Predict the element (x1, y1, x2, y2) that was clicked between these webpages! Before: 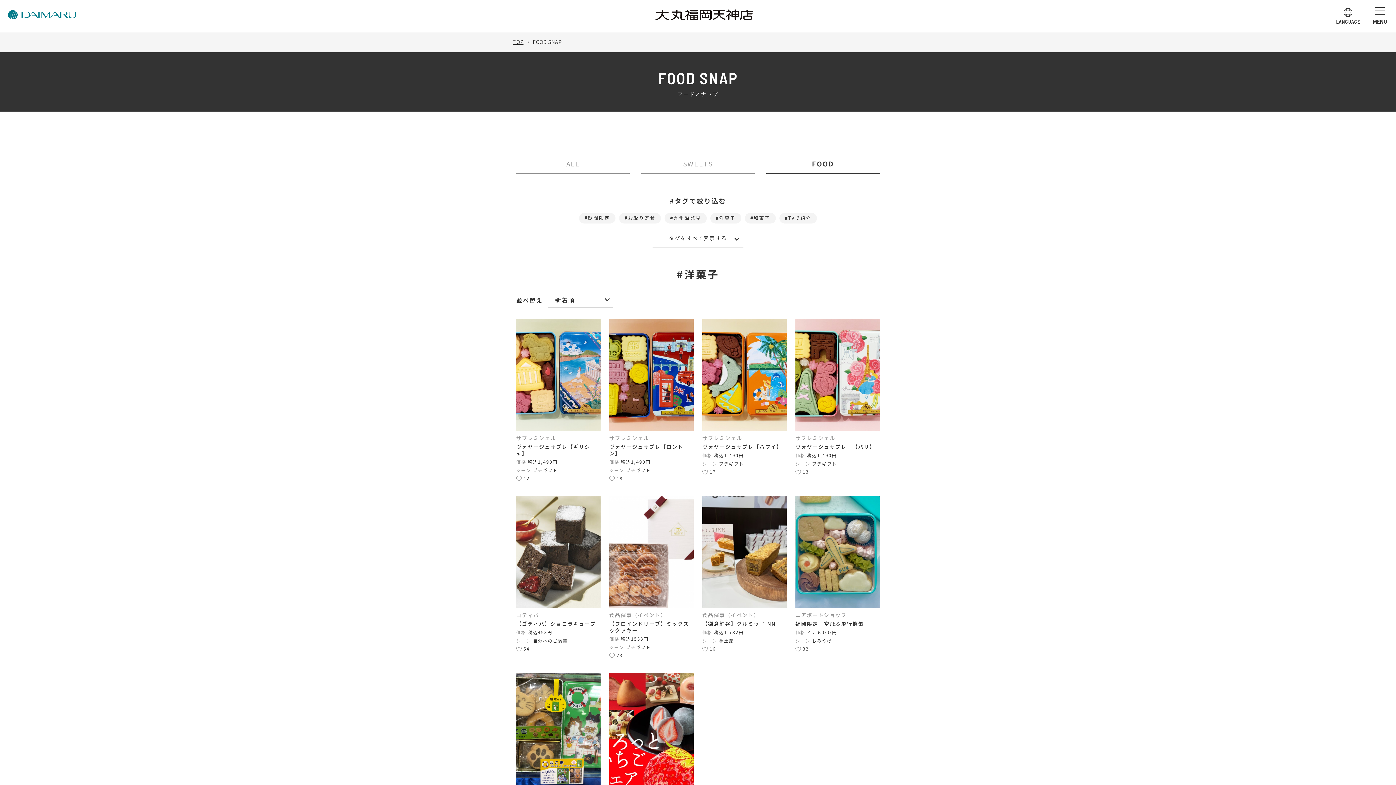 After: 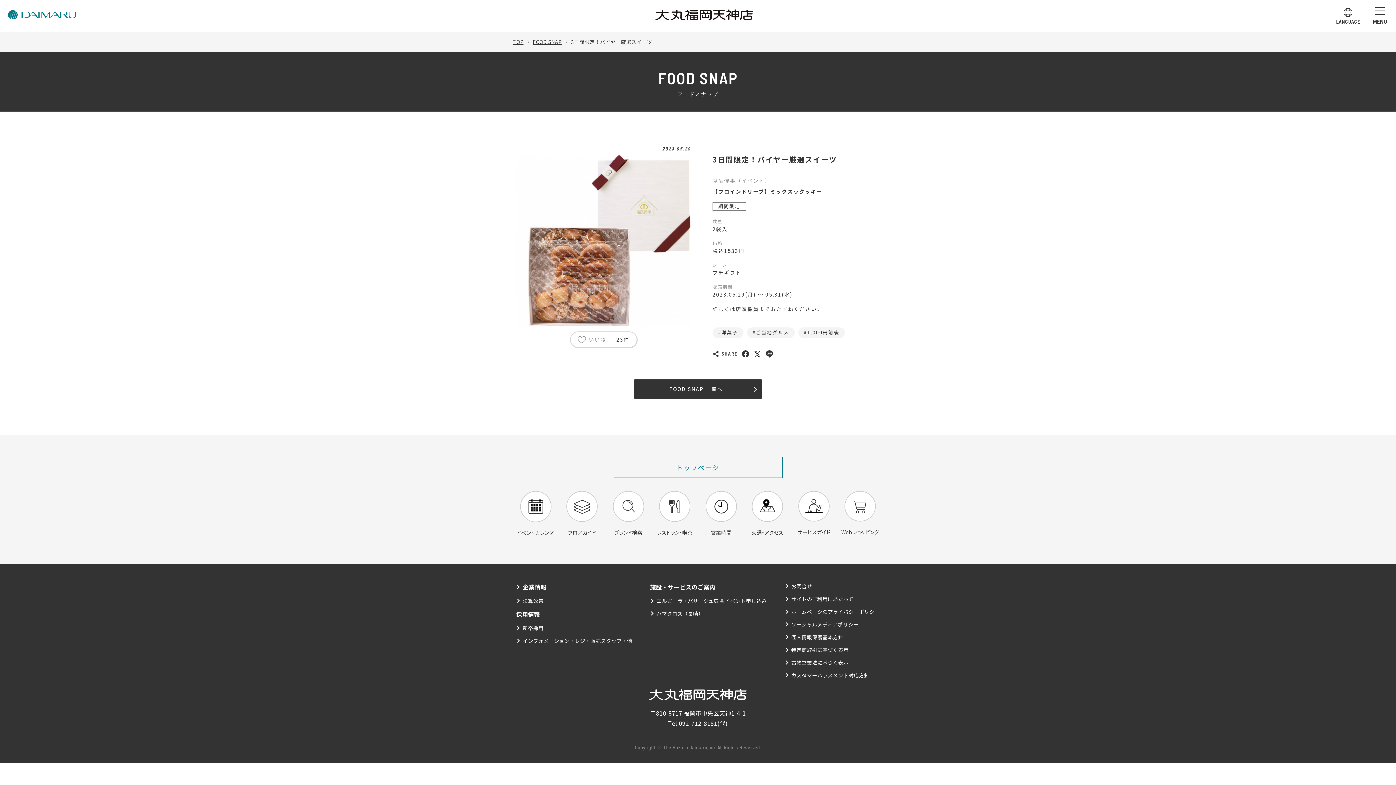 Action: bbox: (609, 496, 693, 658) label: MORE
食品催事（イベント）

【フロインドリーブ】ミックスックッキー

価格税込1533円

シーンプチギフト

23